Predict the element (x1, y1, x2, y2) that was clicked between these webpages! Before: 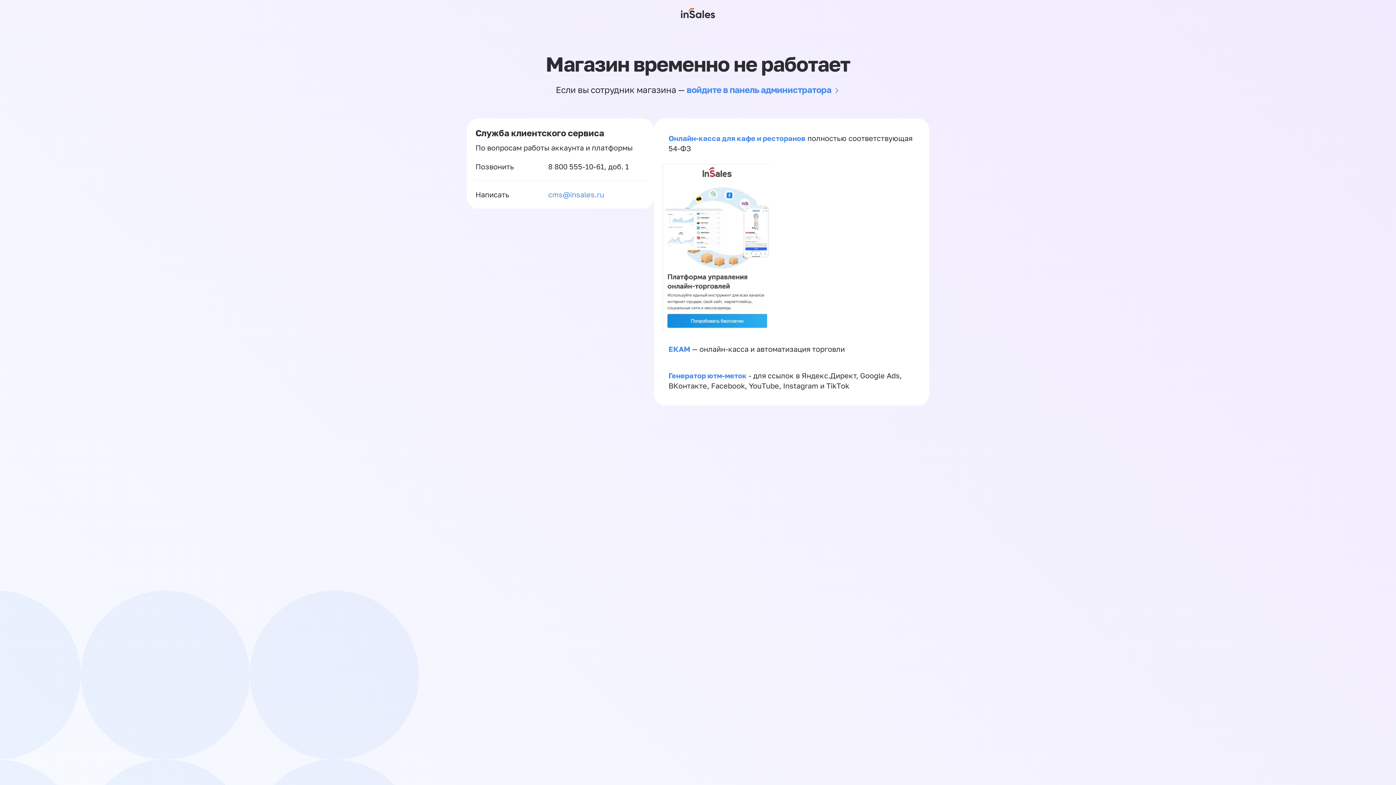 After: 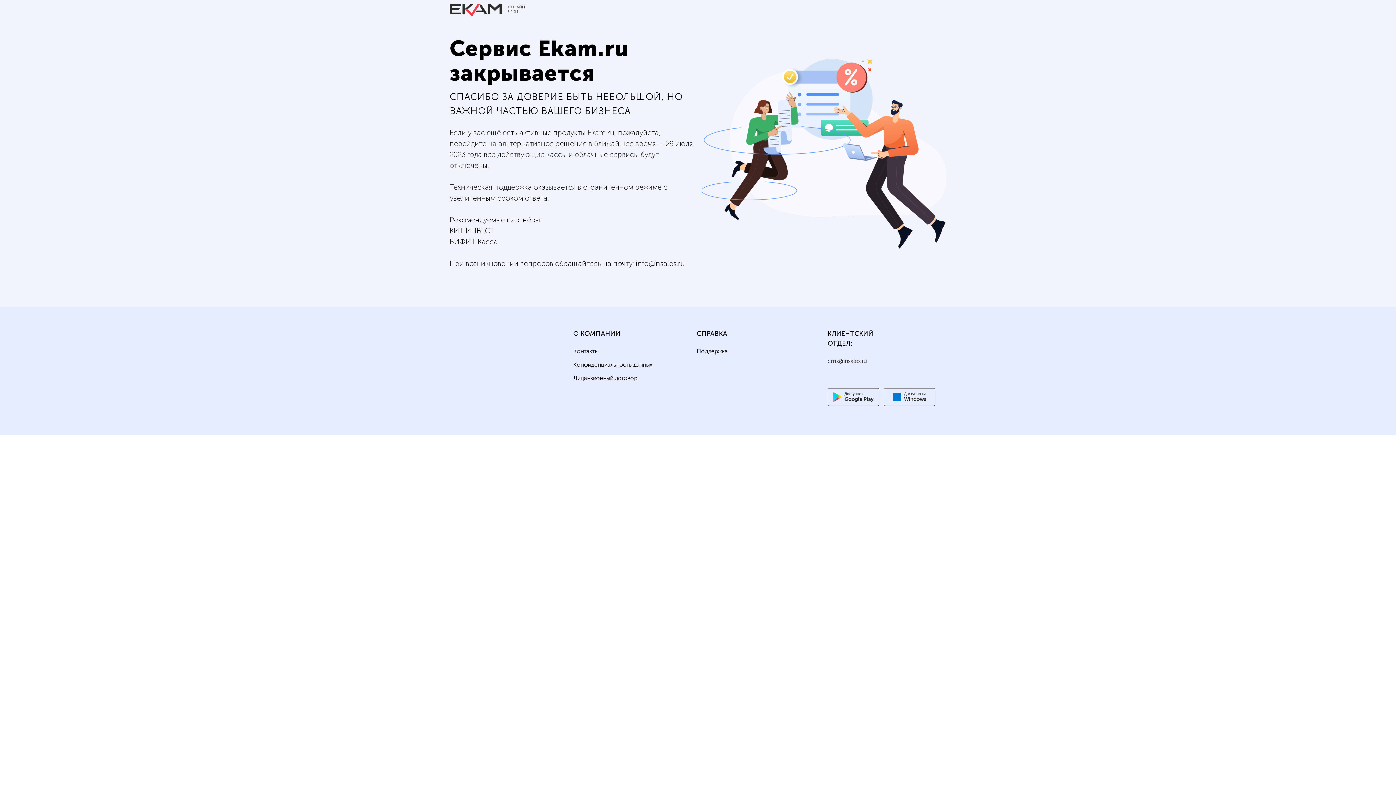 Action: label: ЕКАМ bbox: (668, 344, 690, 353)